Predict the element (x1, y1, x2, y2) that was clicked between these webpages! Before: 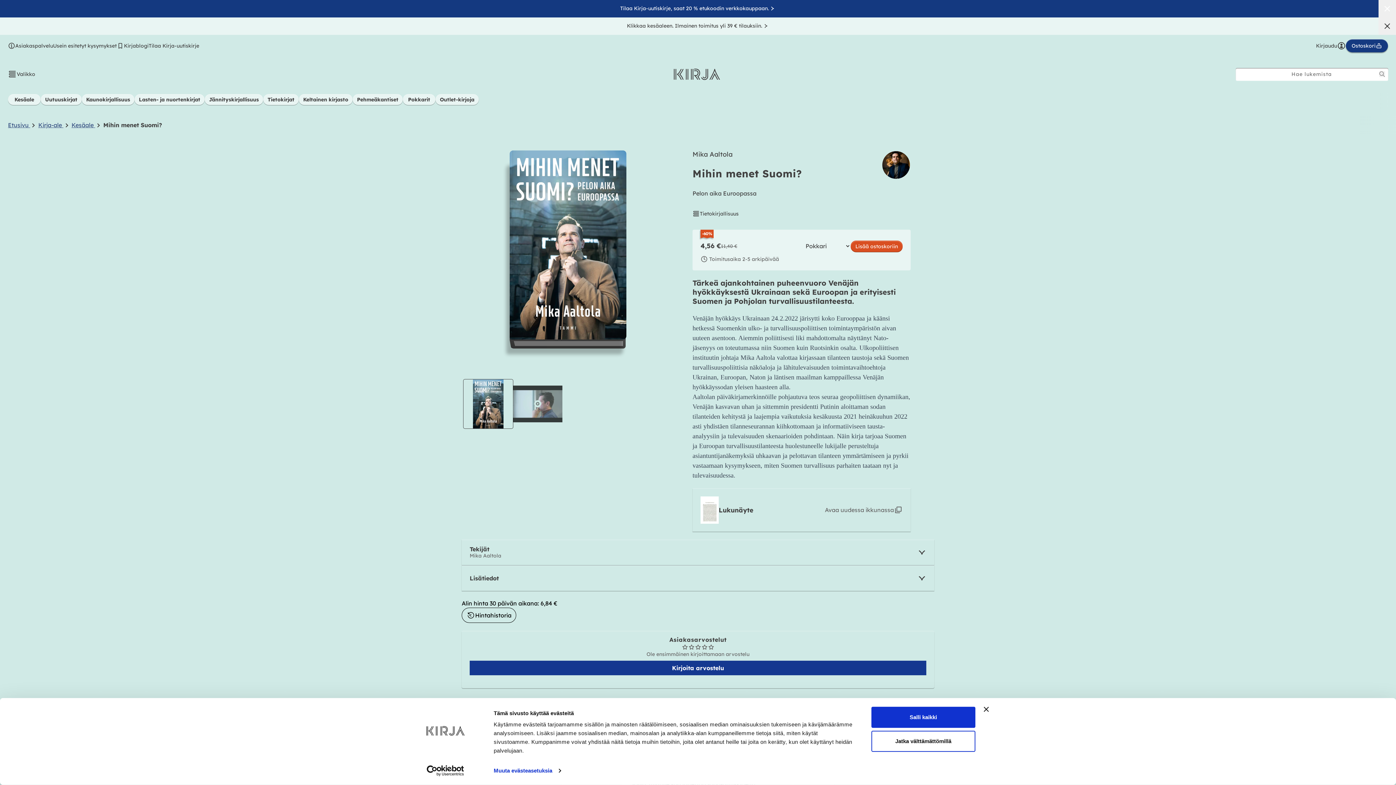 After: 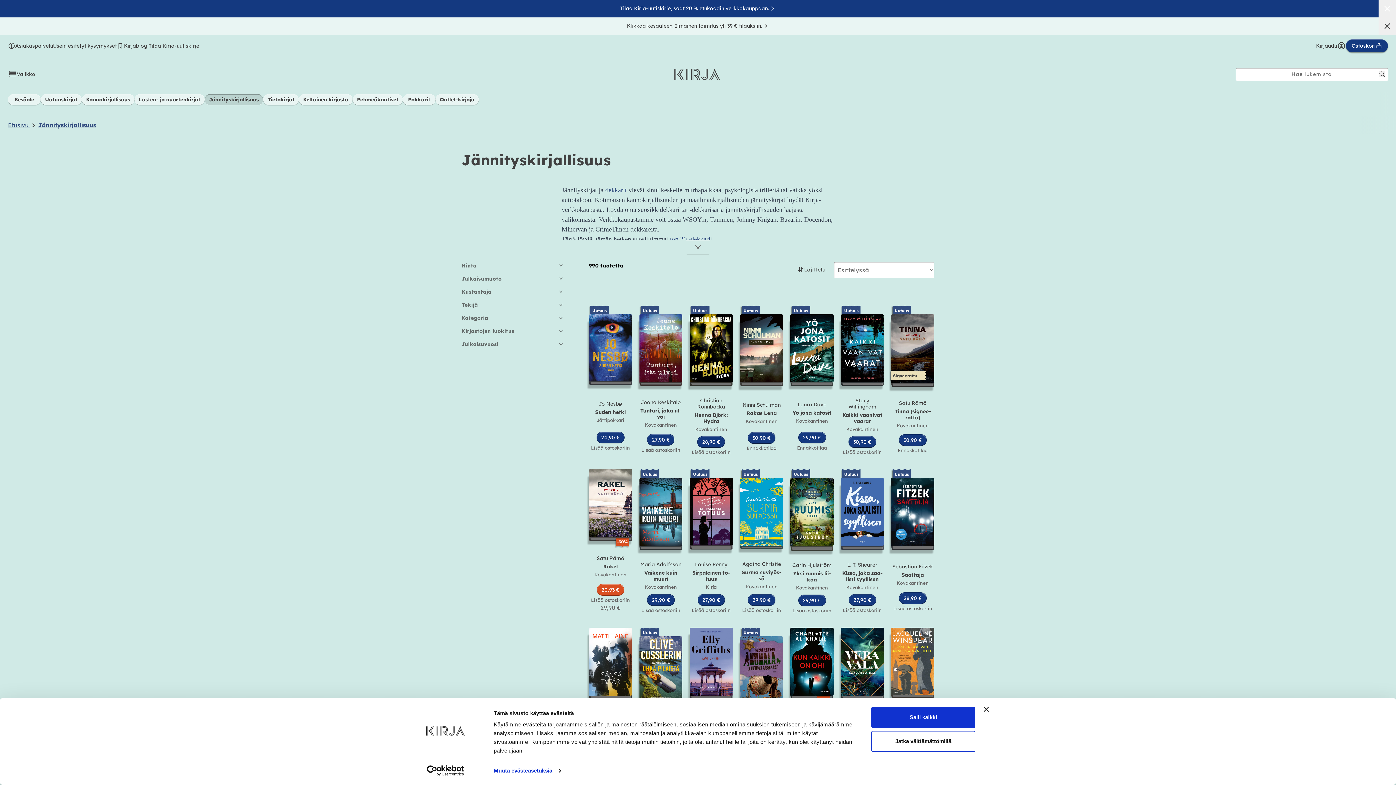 Action: label: Jännityskirjallisuus bbox: (204, 94, 263, 104)